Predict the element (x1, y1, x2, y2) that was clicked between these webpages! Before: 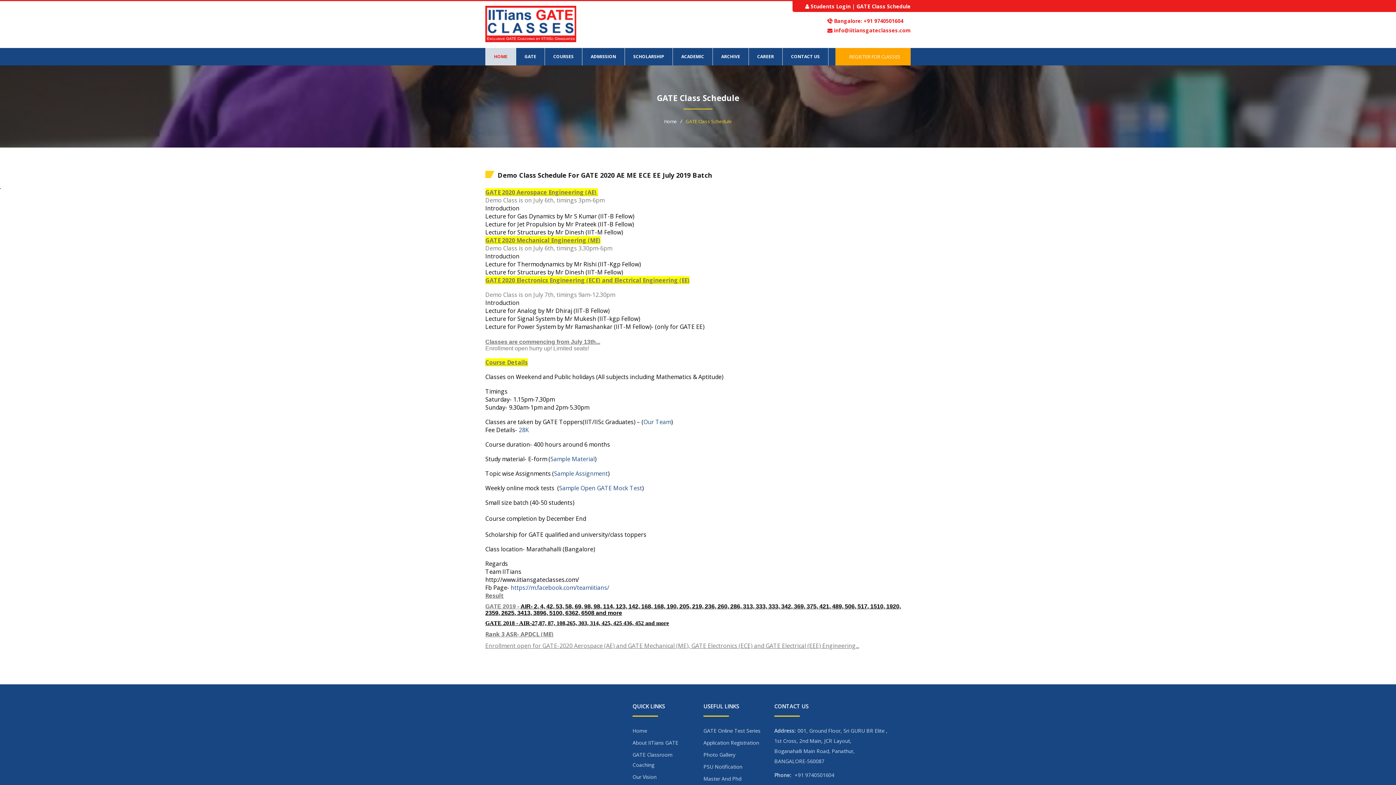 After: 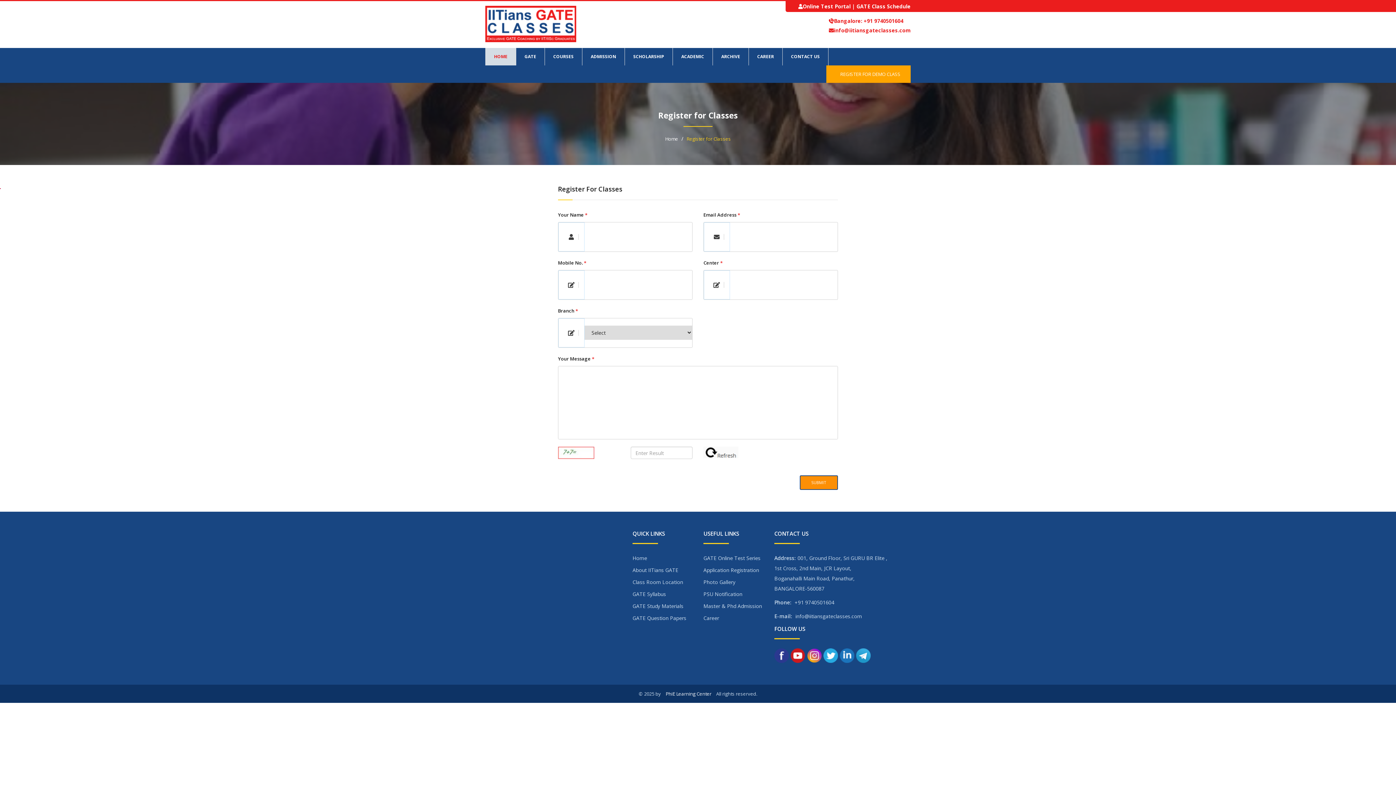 Action: bbox: (835, 48, 910, 65) label:   REGISTER FOR CLASSES